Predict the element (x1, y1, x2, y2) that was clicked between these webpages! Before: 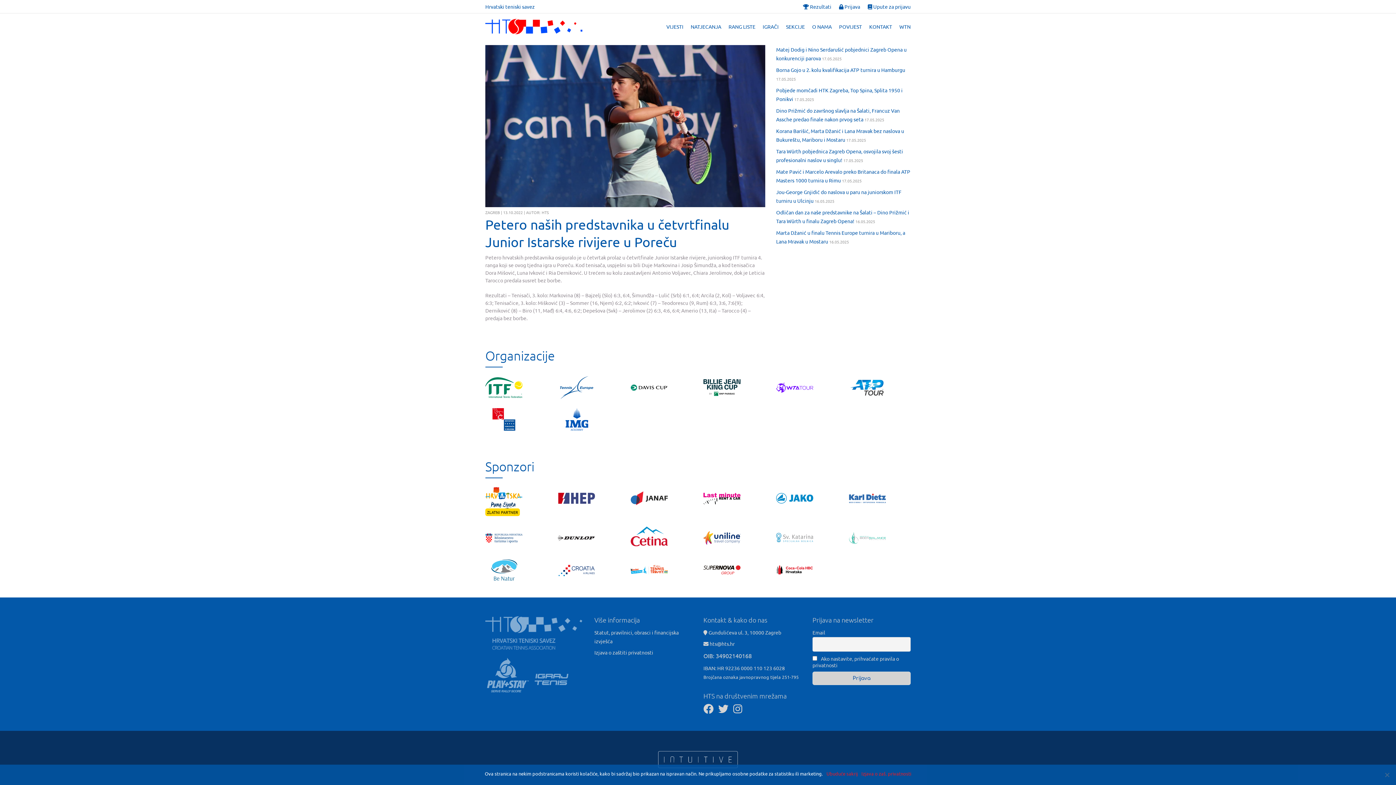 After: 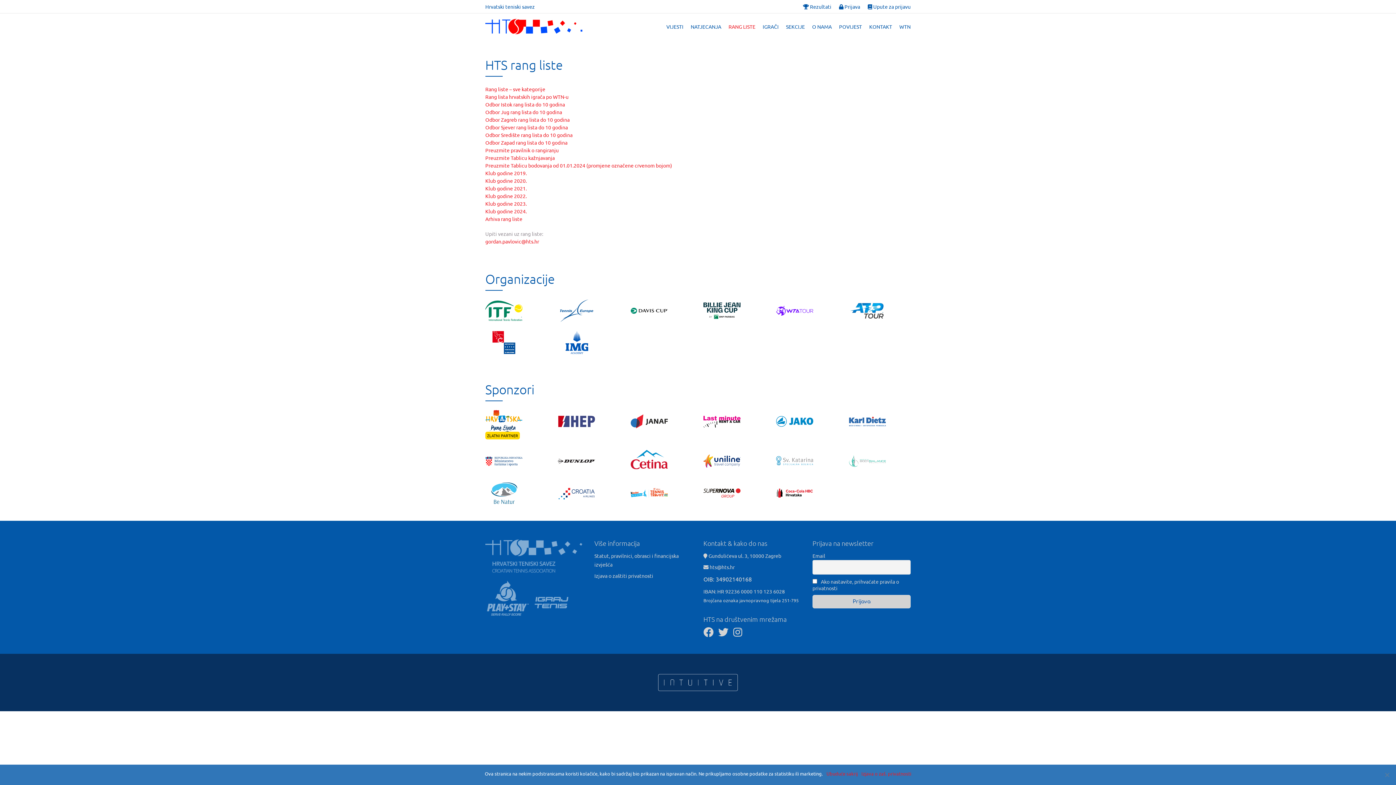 Action: bbox: (728, 22, 755, 30) label: RANG LISTE